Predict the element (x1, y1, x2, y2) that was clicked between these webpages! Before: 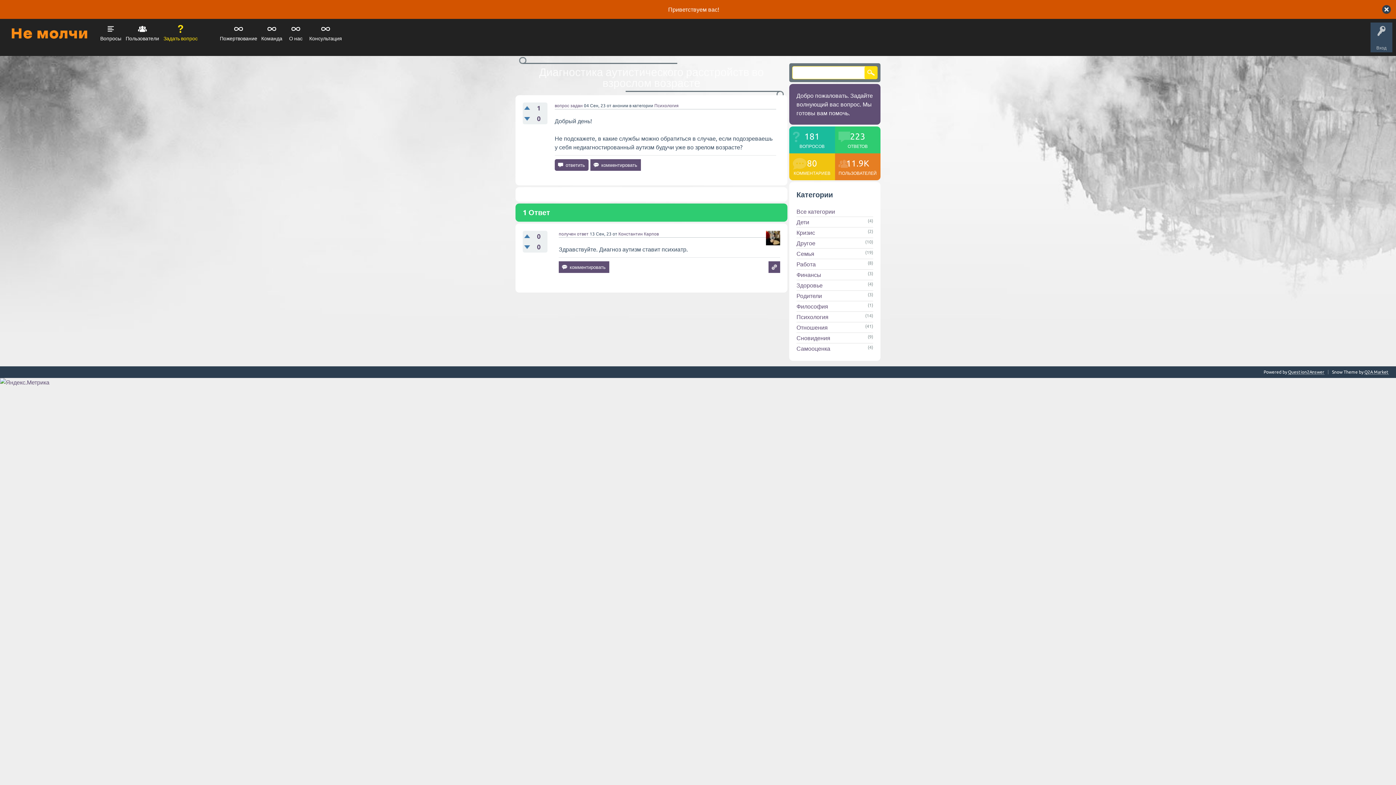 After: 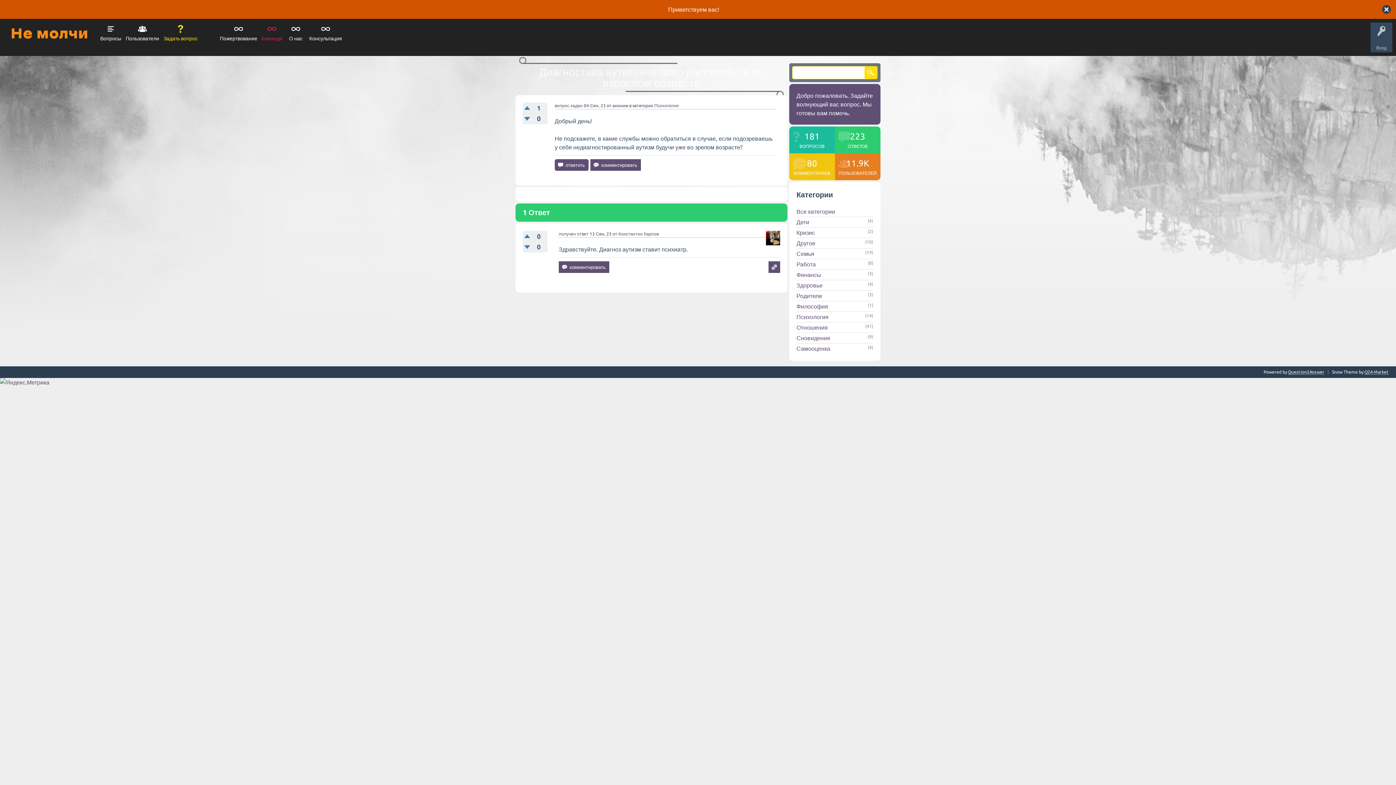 Action: label: Команда bbox: (259, 22, 284, 43)